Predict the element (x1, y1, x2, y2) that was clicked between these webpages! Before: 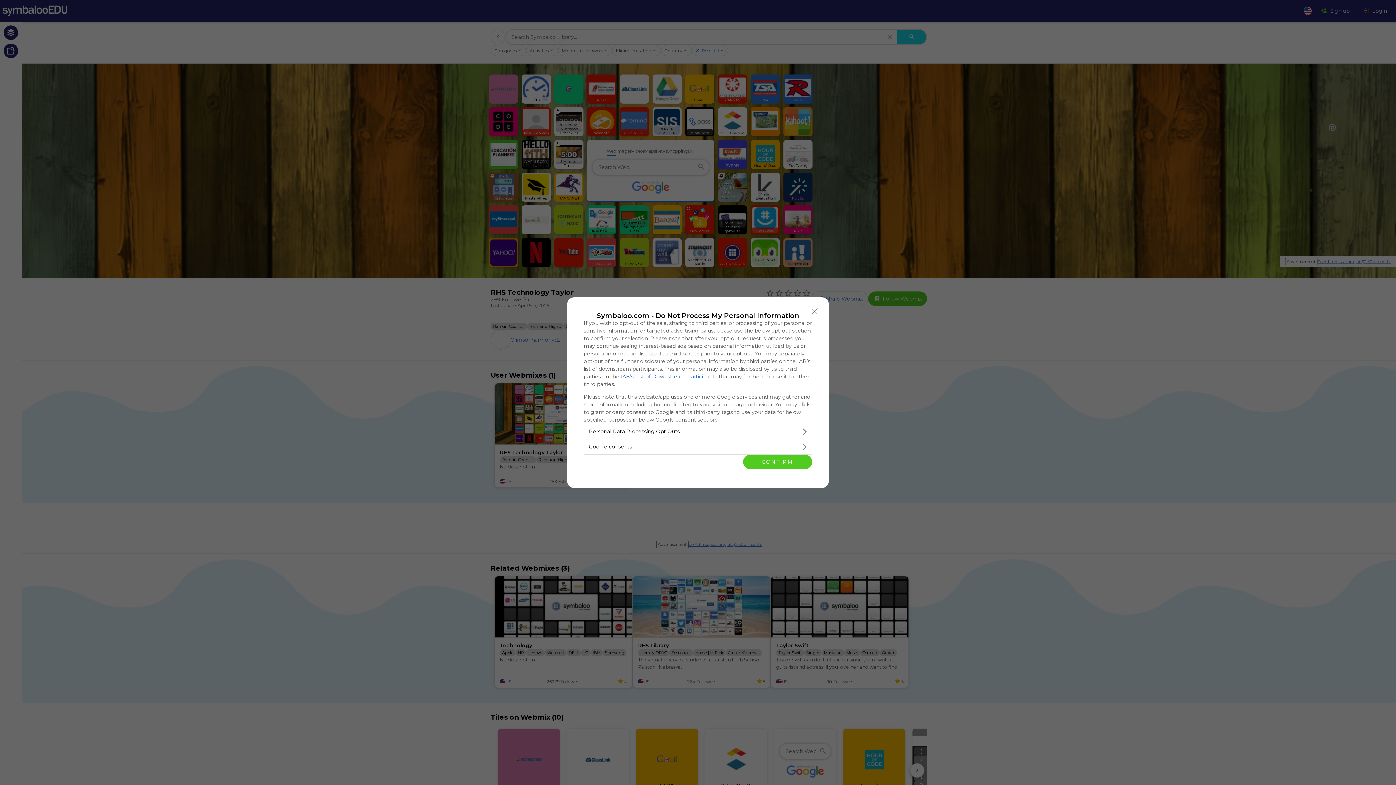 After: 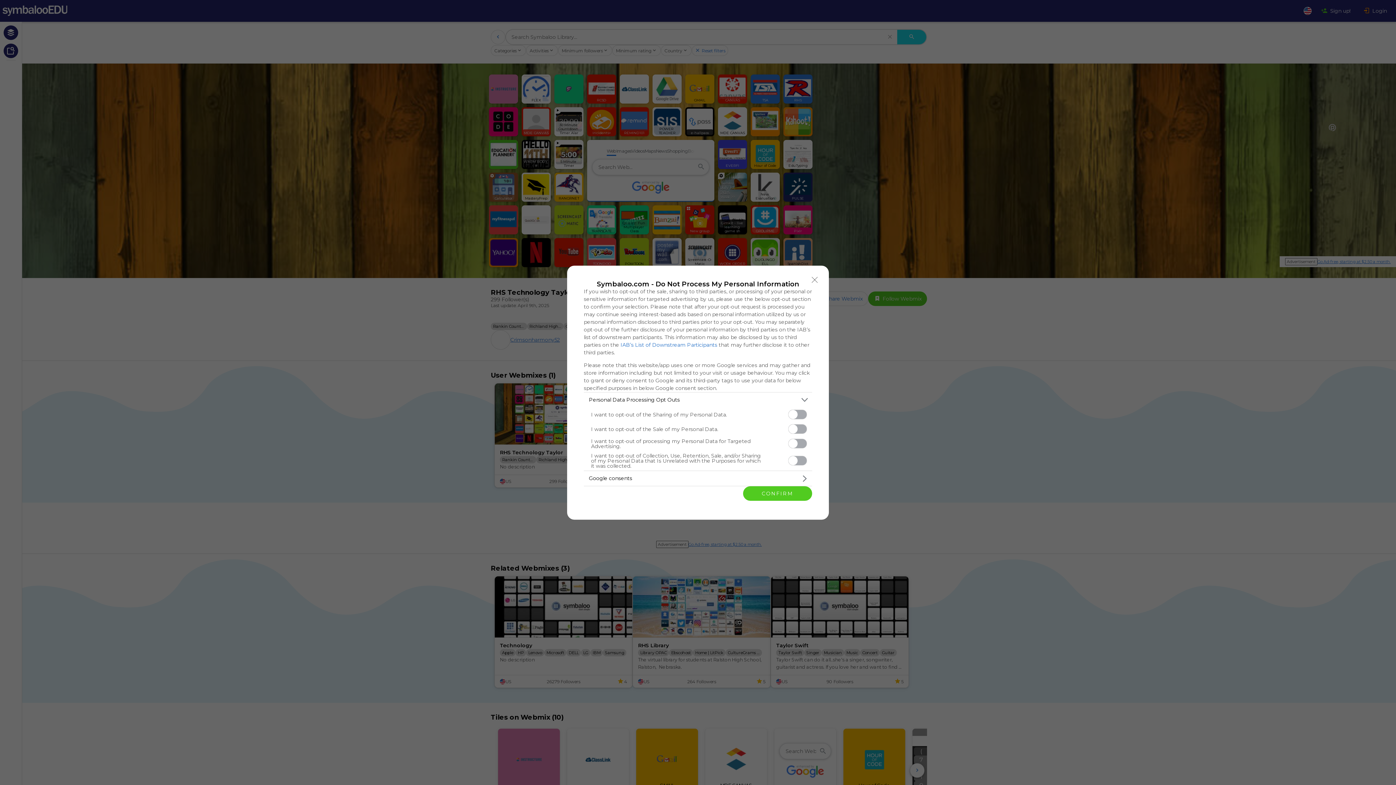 Action: label: Opt-Outs bbox: (584, 424, 812, 439)